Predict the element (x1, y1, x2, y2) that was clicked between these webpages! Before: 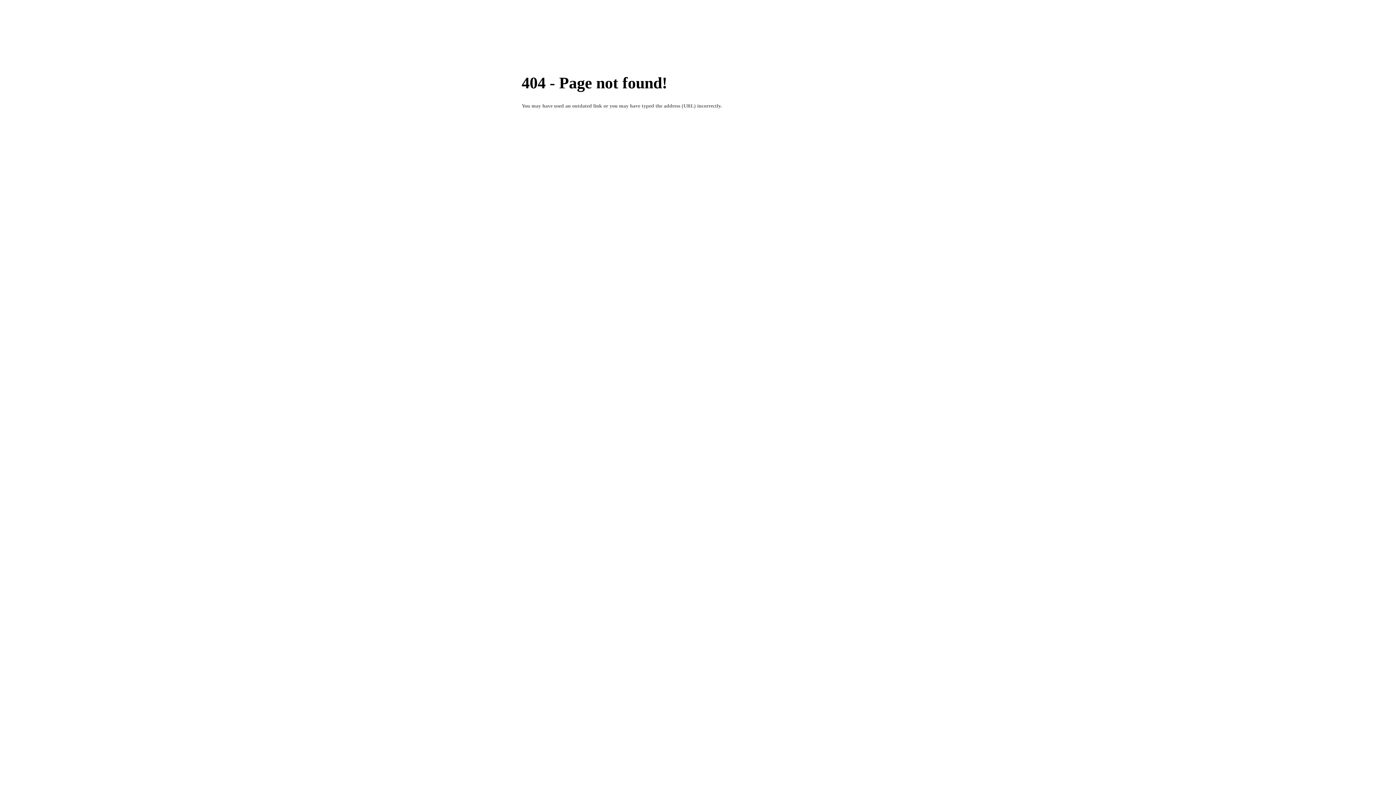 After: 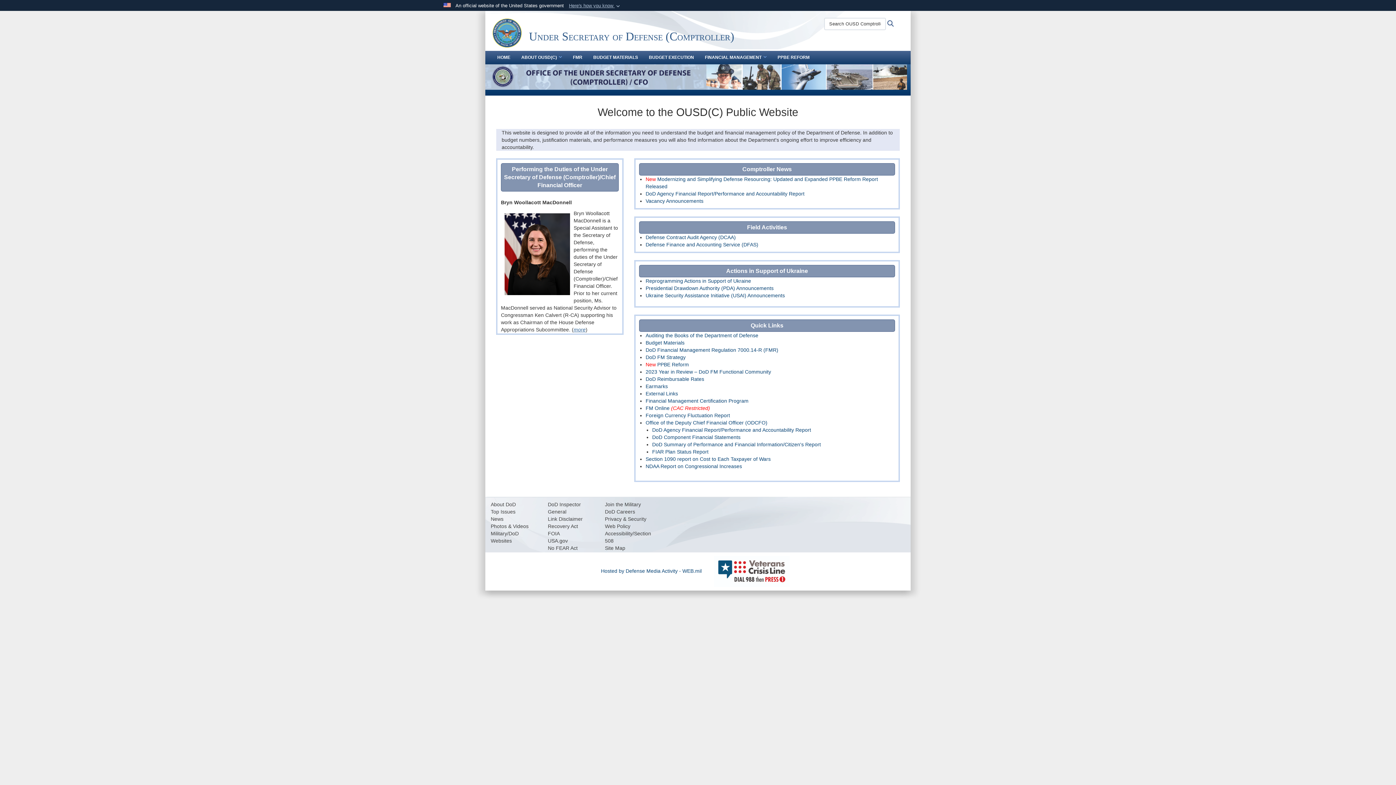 Action: label: HOME bbox: (520, 38, 549, 52)